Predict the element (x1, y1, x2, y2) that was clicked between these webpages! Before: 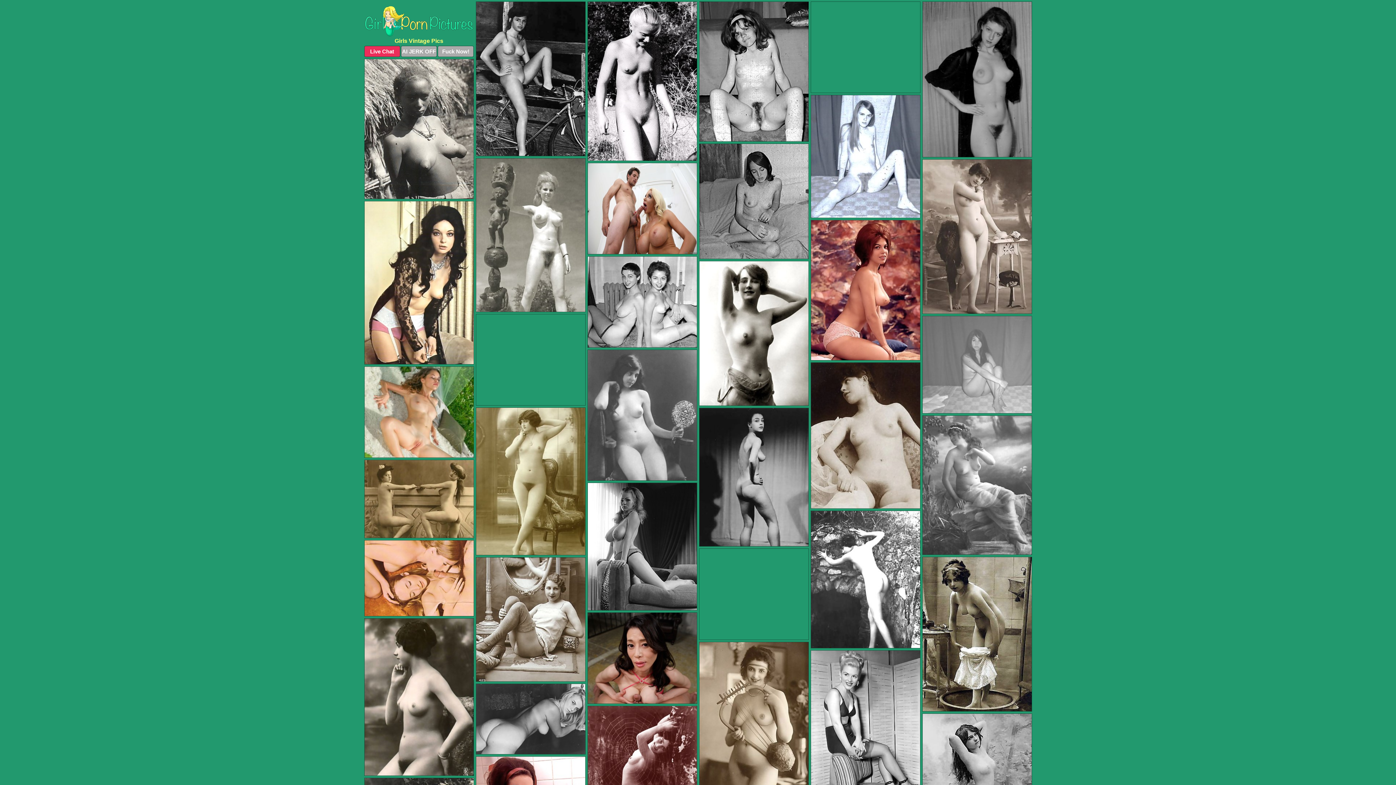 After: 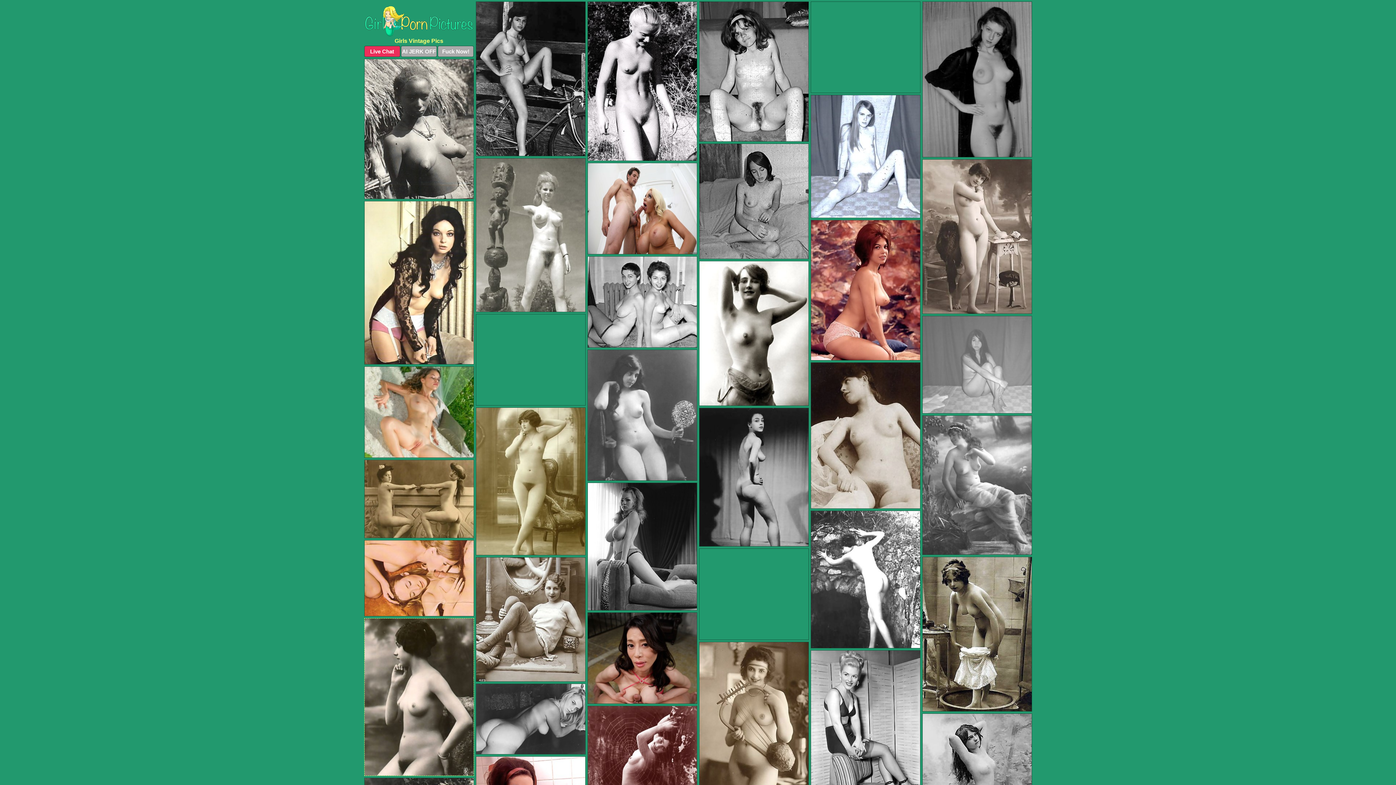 Action: bbox: (364, 618, 474, 776)